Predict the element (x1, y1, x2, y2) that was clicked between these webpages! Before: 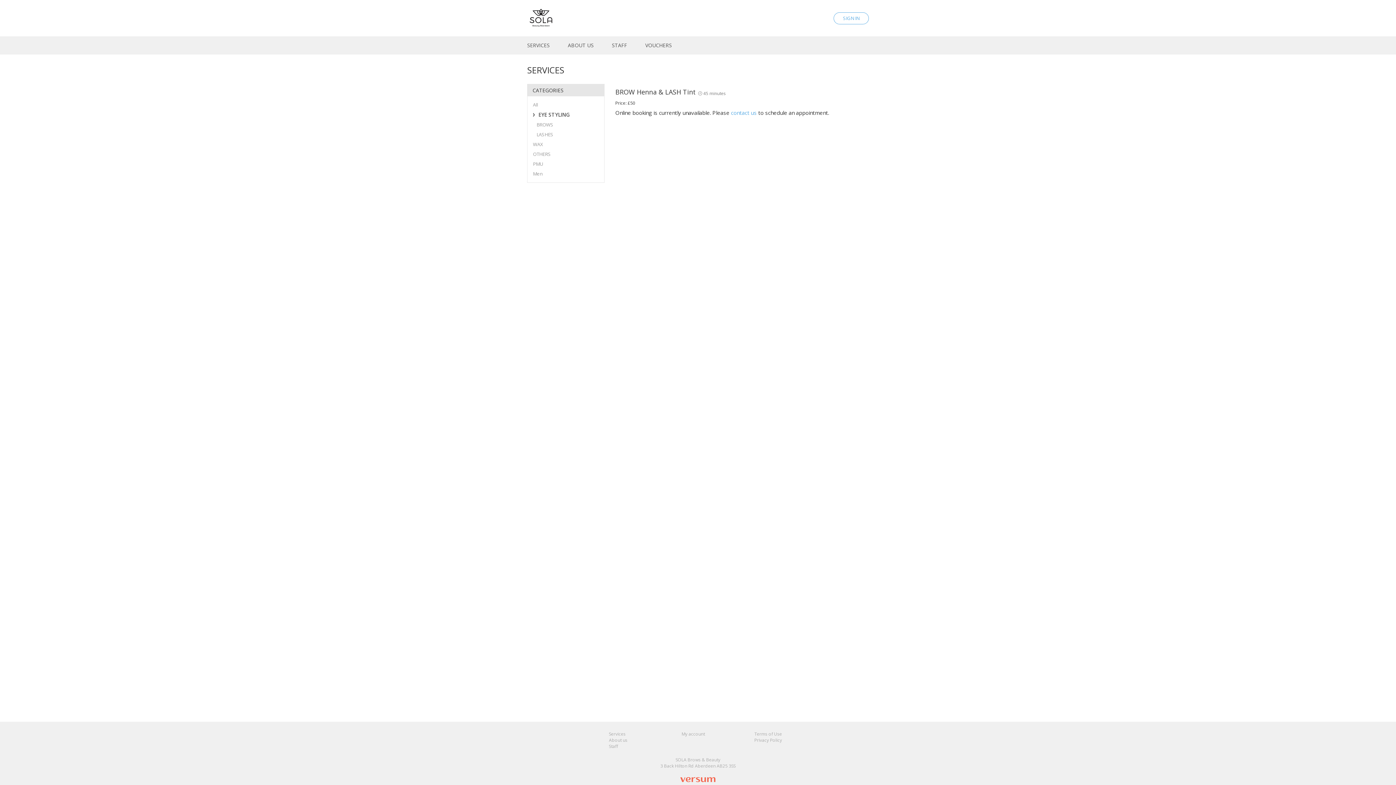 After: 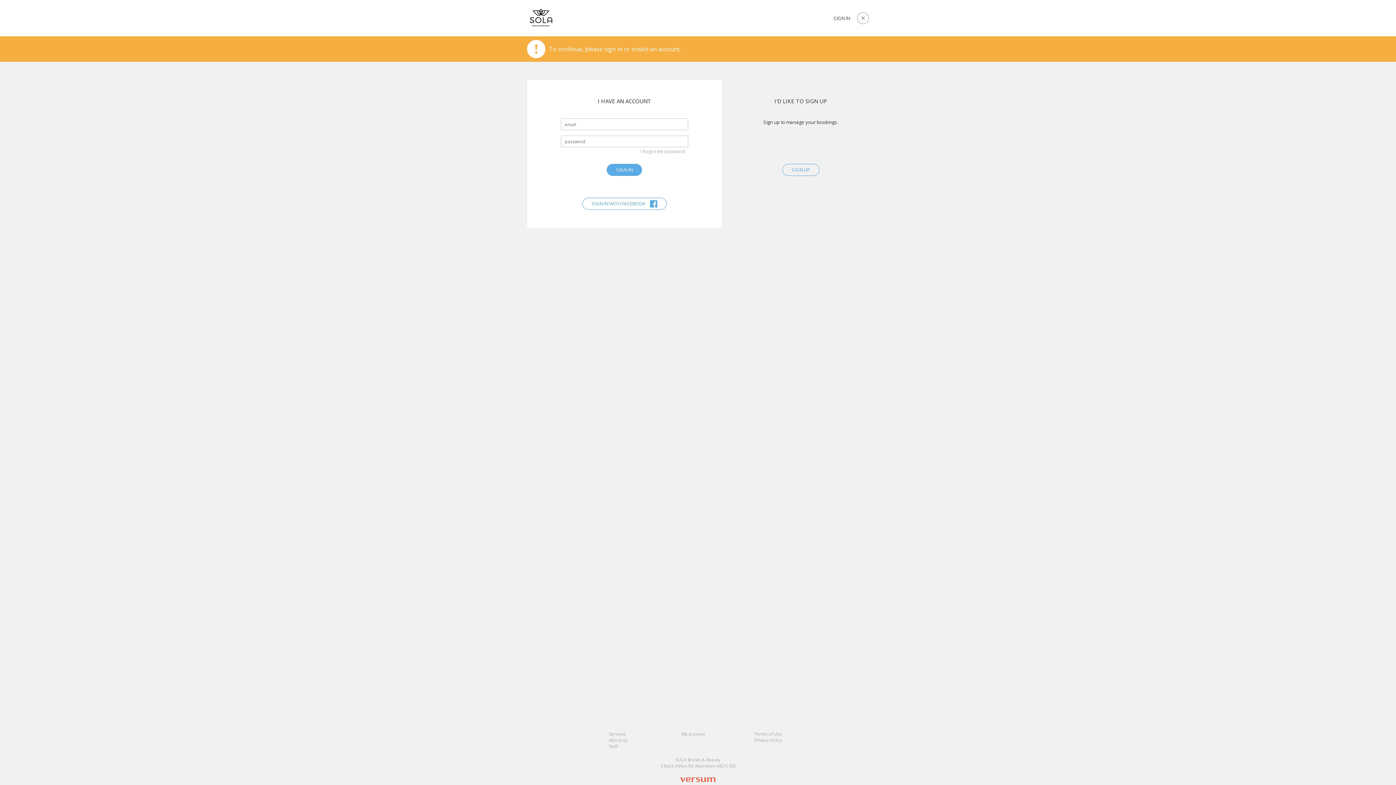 Action: bbox: (681, 731, 705, 737) label: My account